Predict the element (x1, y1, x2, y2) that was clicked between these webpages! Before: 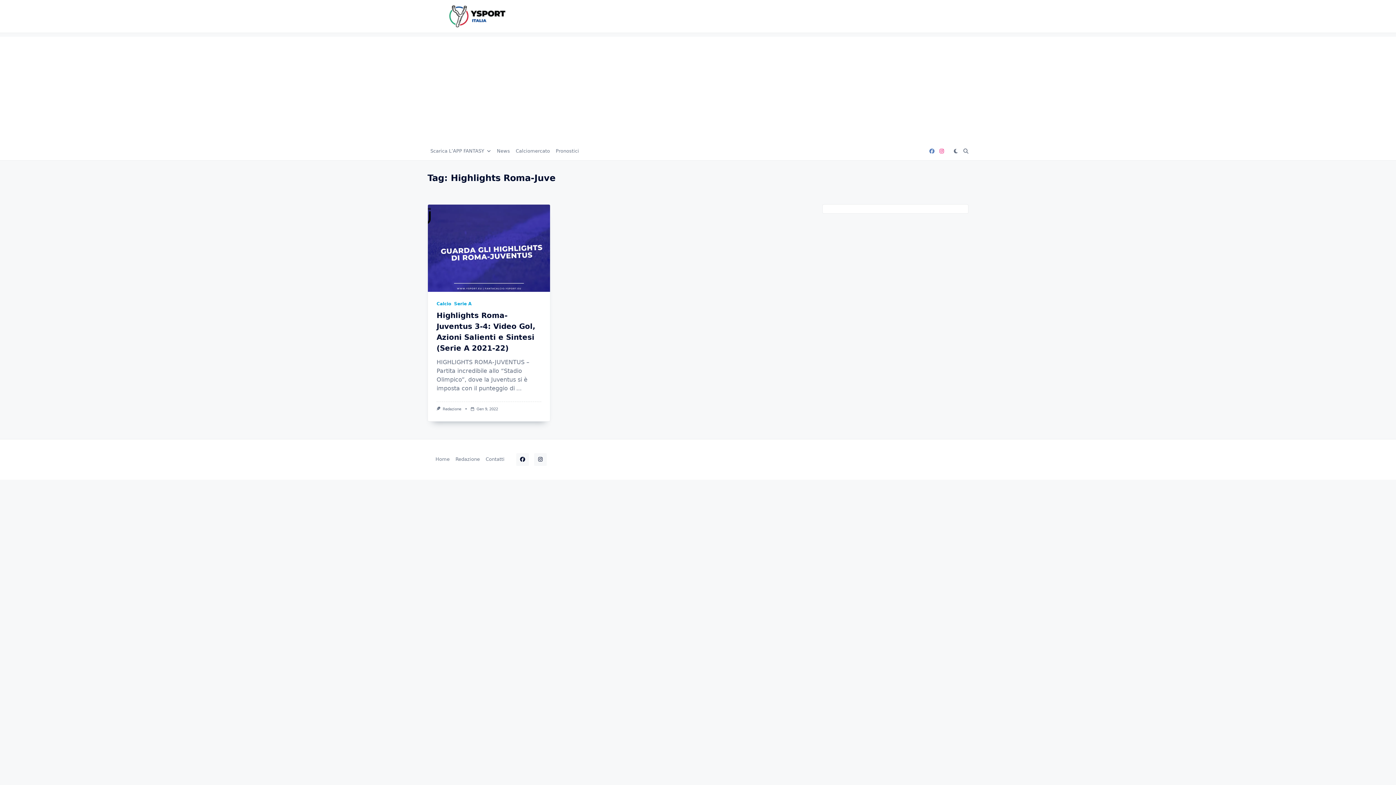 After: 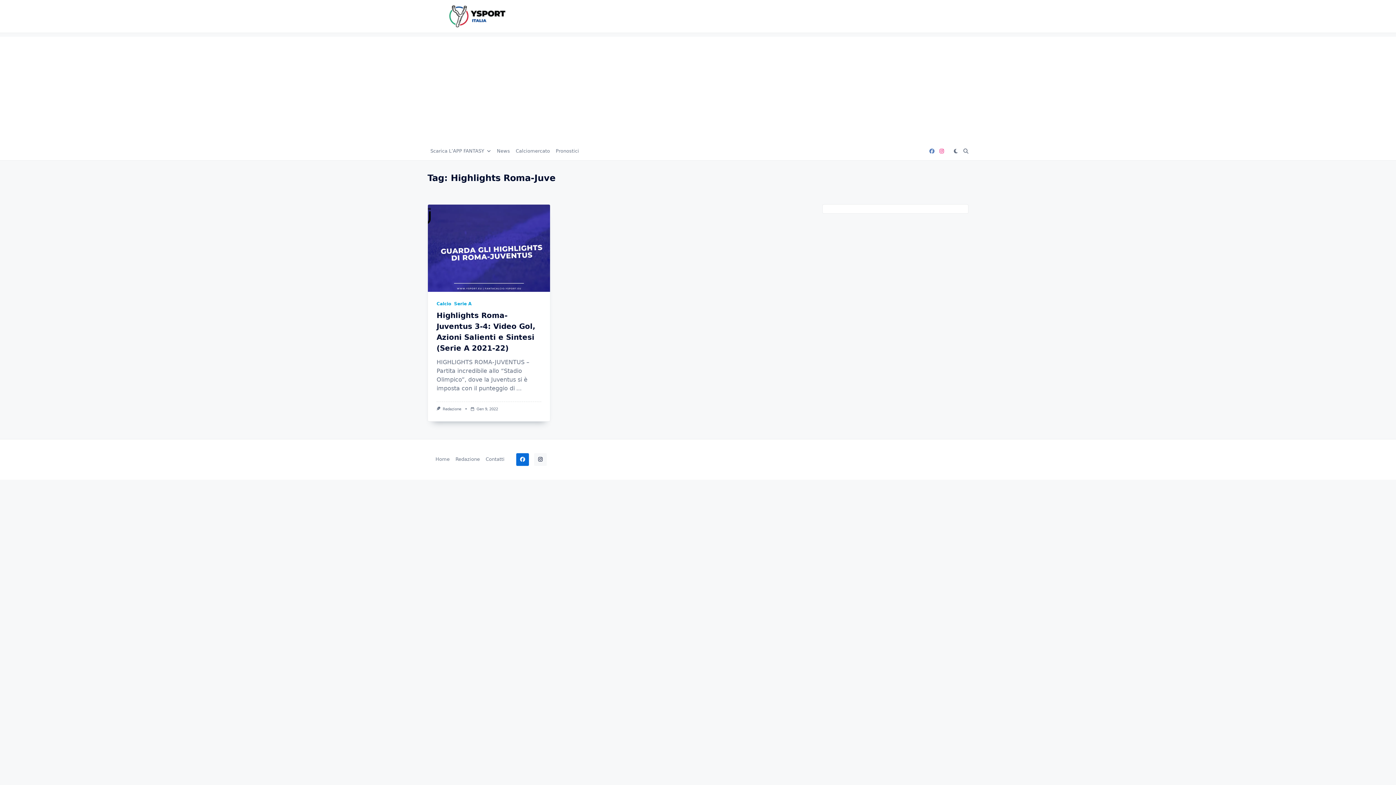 Action: bbox: (516, 453, 529, 466)